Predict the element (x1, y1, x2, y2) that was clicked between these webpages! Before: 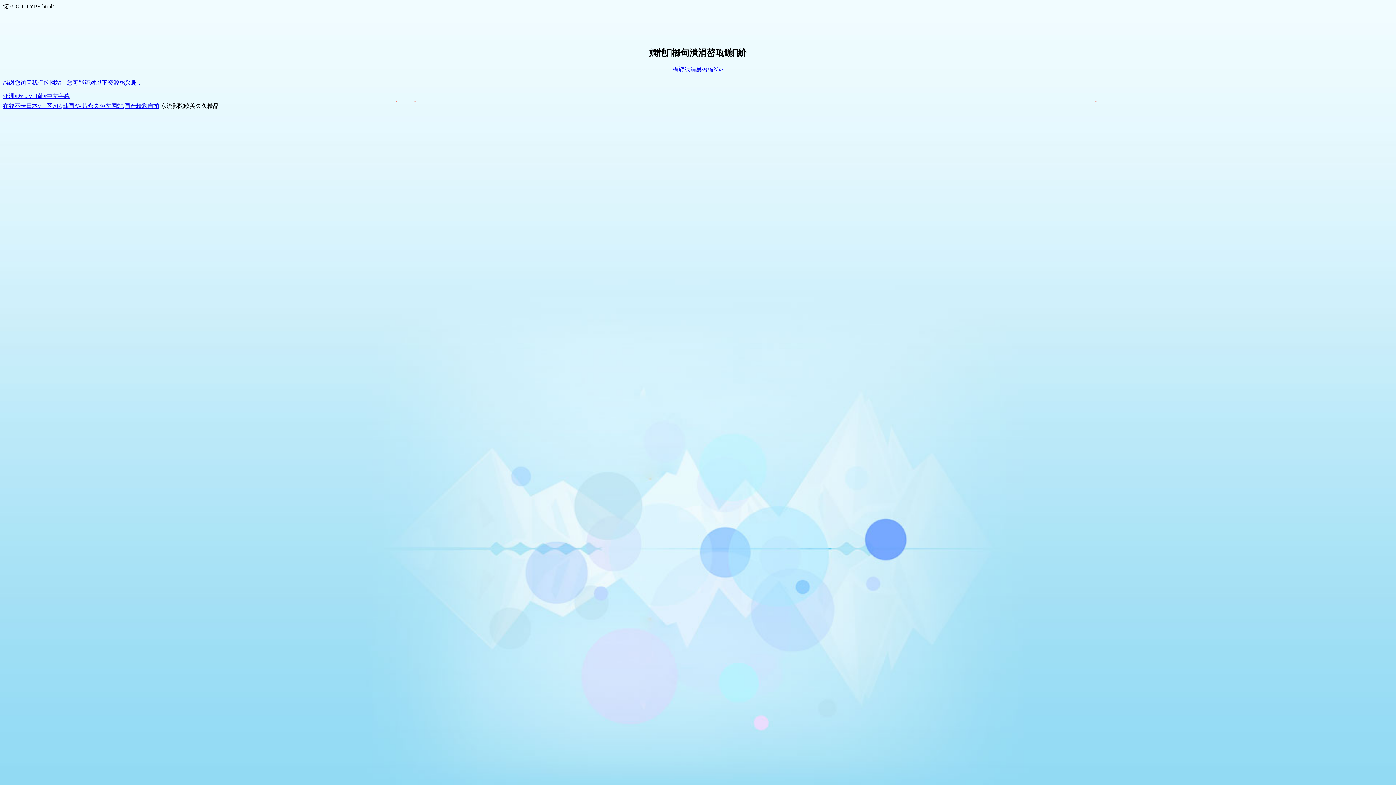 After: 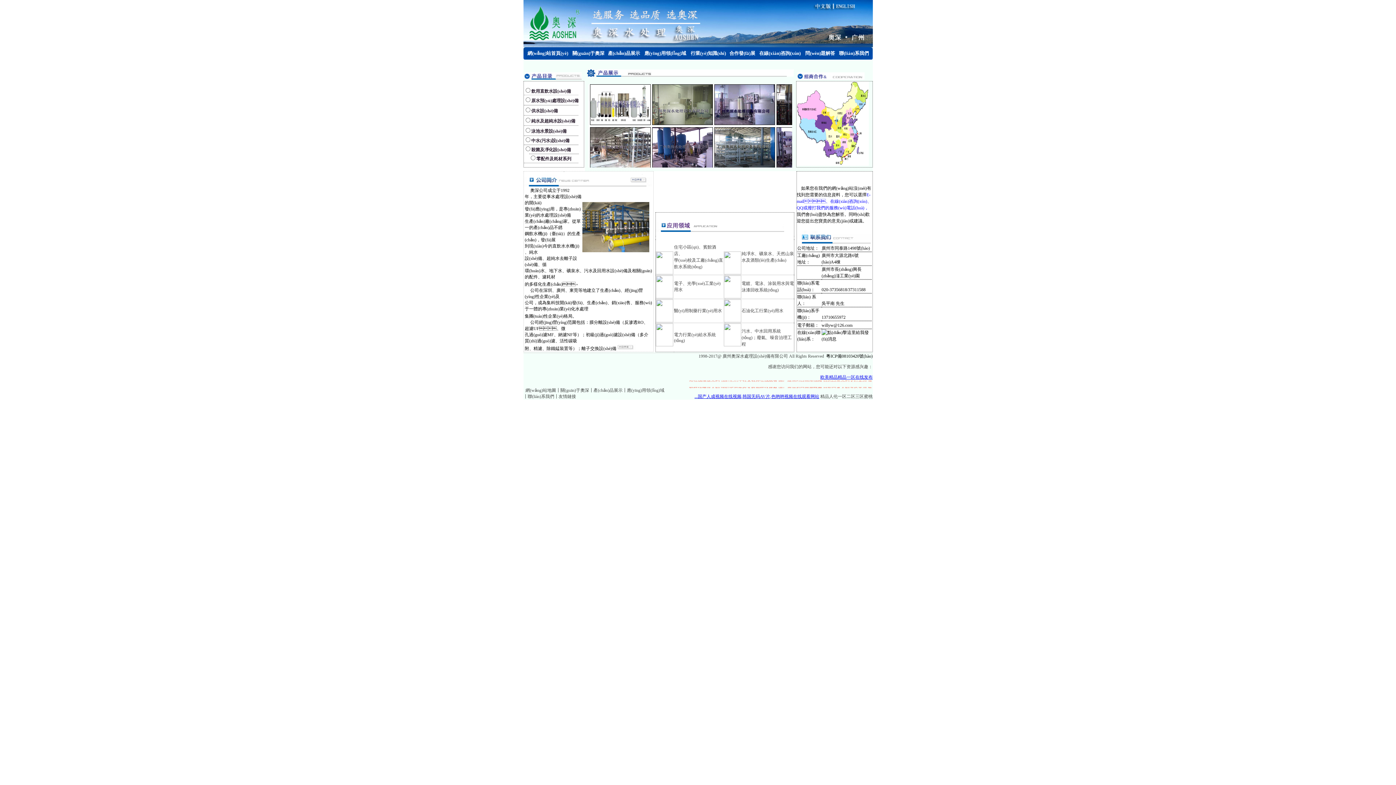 Action: label: 在线不卡日本v二区707,韩国AV片永久免费网站,国产精彩自拍 bbox: (2, 102, 159, 109)